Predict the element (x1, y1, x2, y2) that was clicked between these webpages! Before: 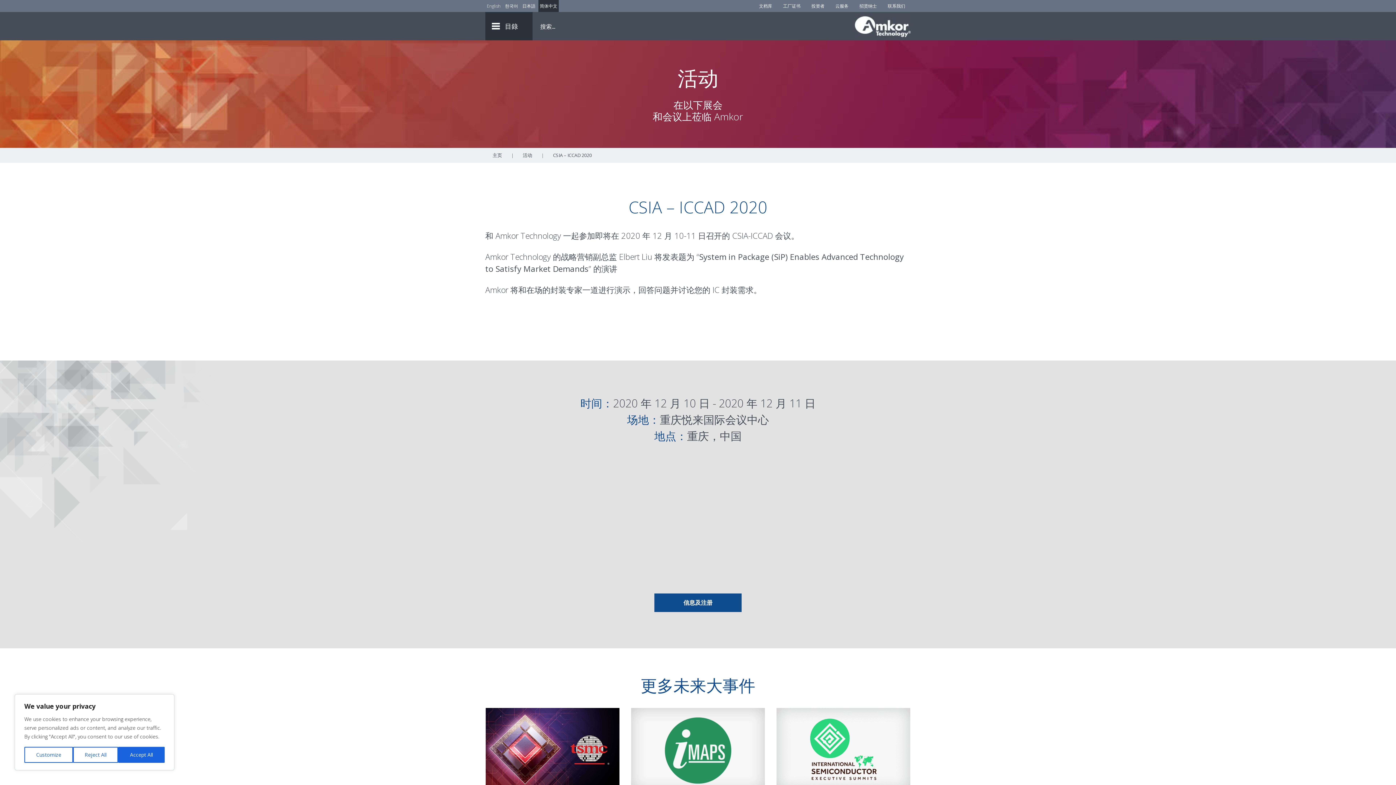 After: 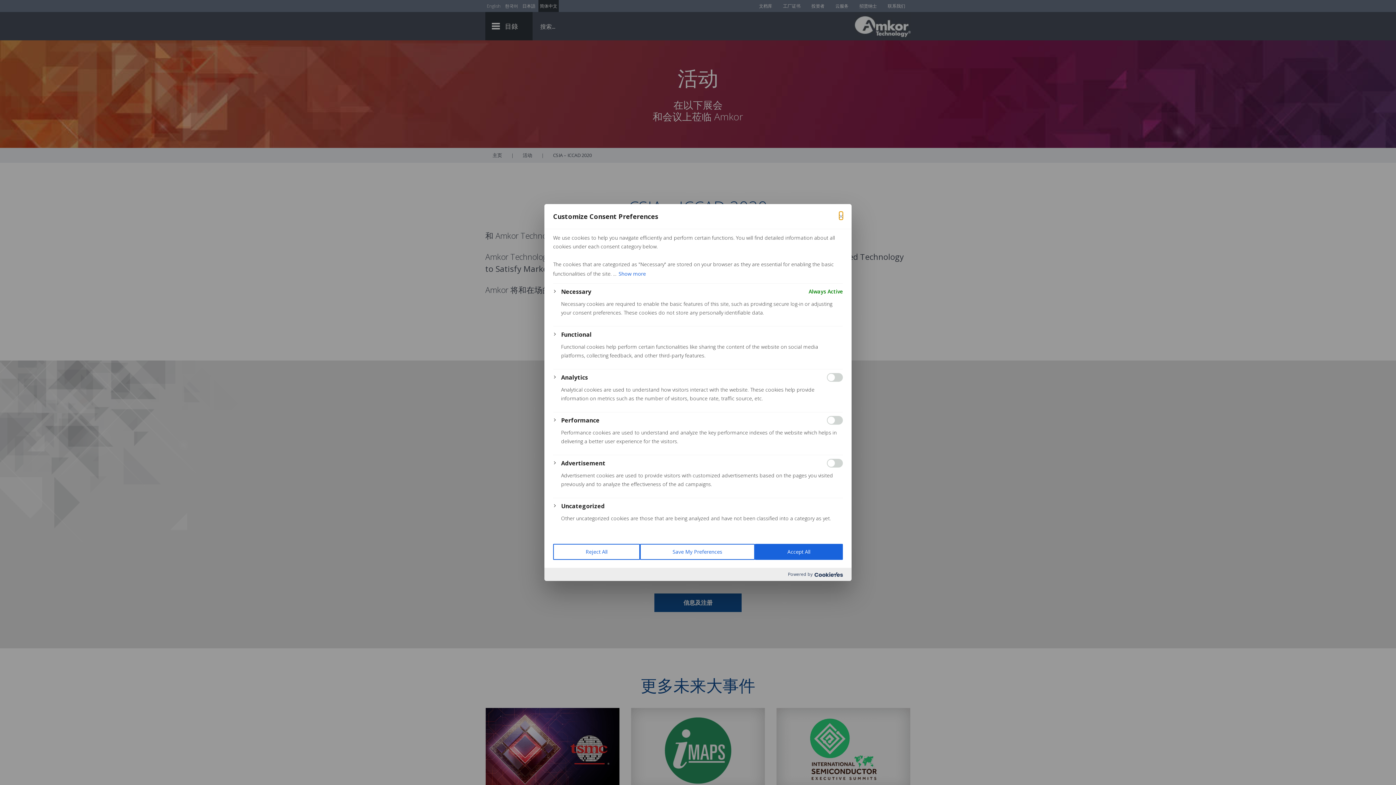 Action: bbox: (24, 747, 72, 763) label: Customize